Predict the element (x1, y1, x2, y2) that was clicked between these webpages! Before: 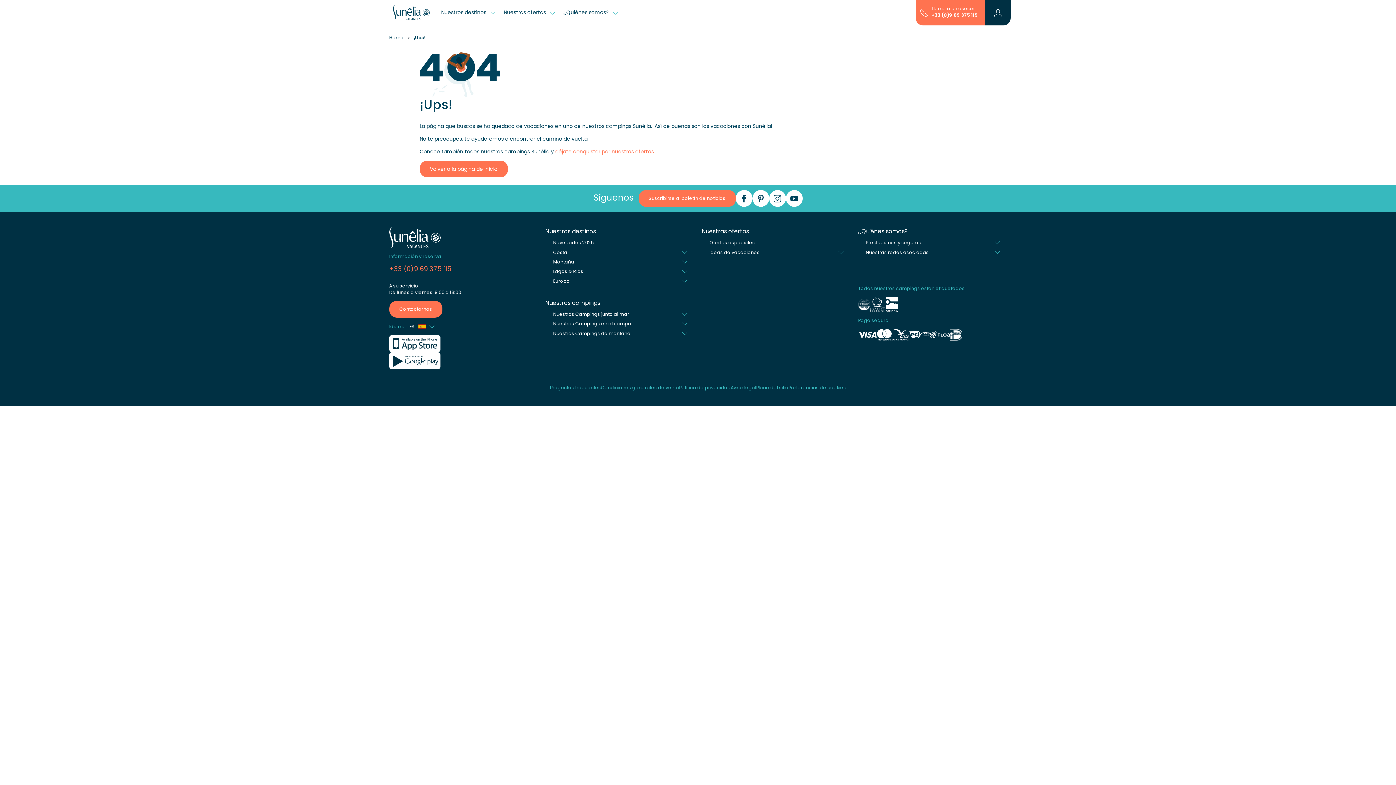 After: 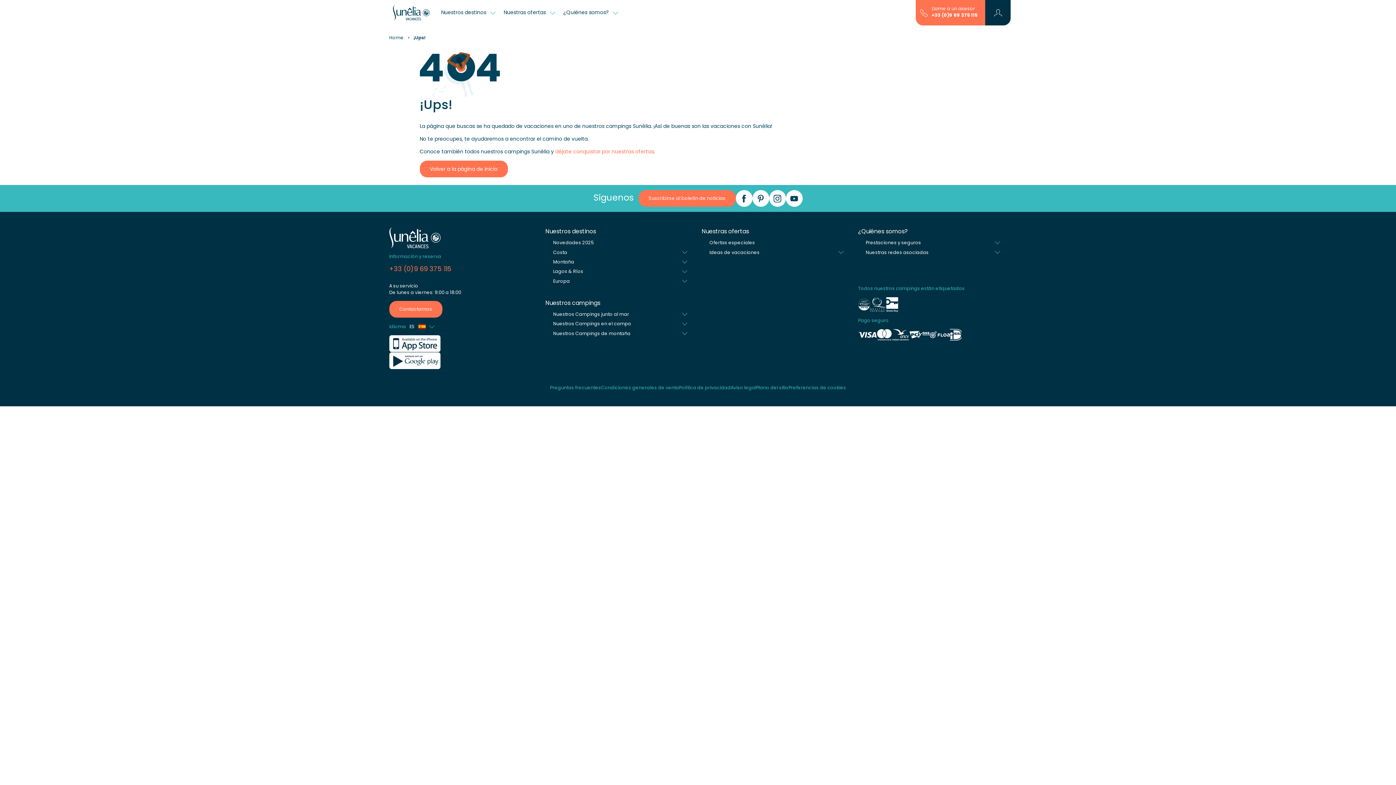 Action: label: +33 (0)9 69 375 115 bbox: (932, 12, 977, 18)